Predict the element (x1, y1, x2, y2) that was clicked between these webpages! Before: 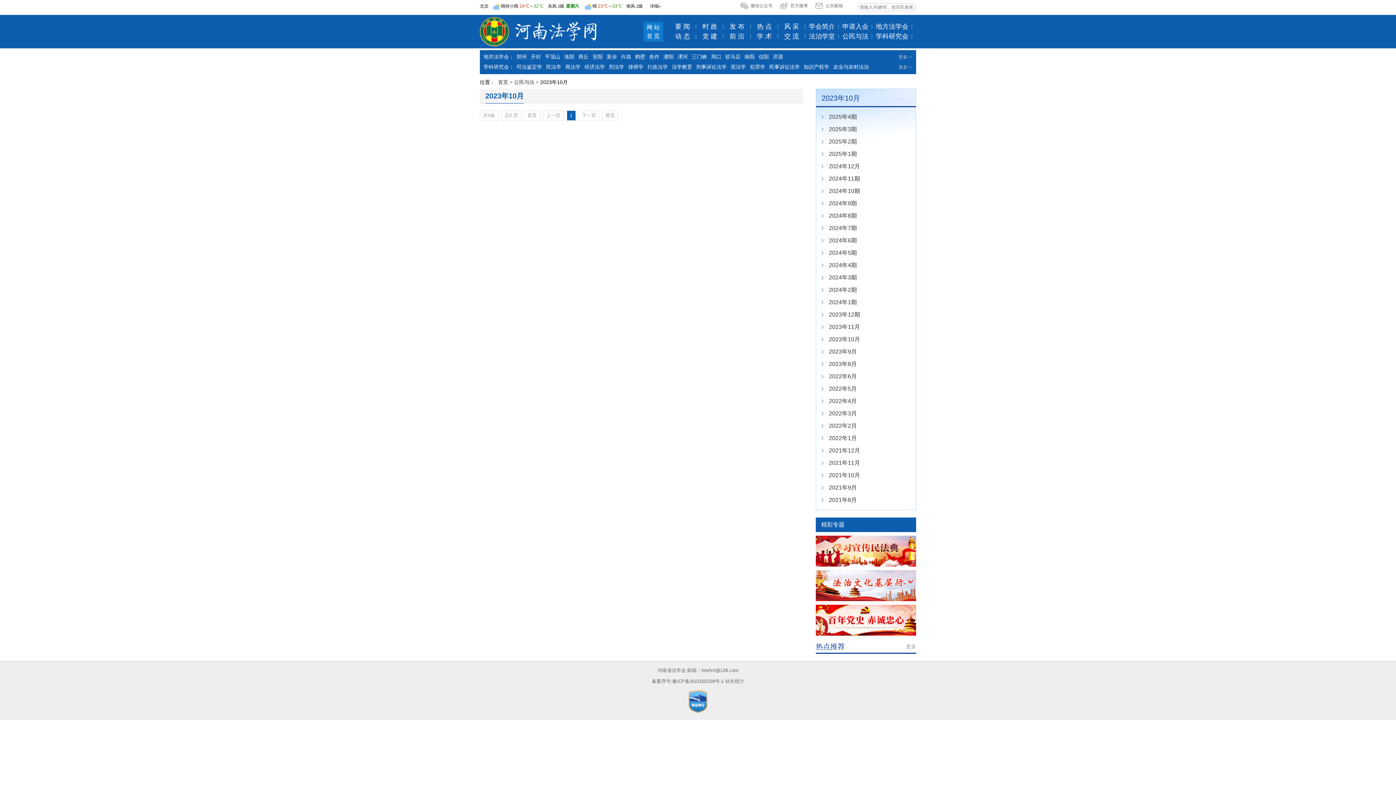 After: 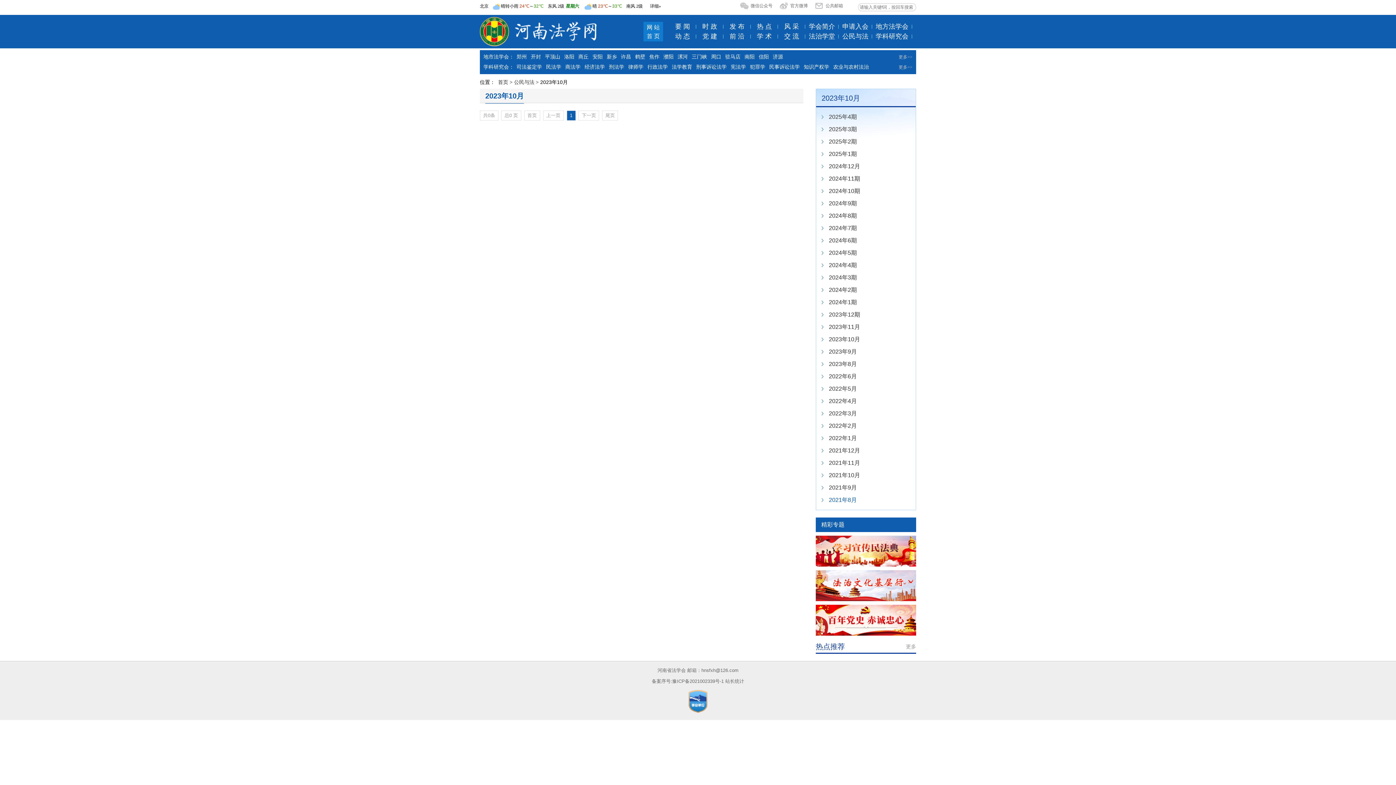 Action: bbox: (829, 497, 857, 503) label: 2021年8月